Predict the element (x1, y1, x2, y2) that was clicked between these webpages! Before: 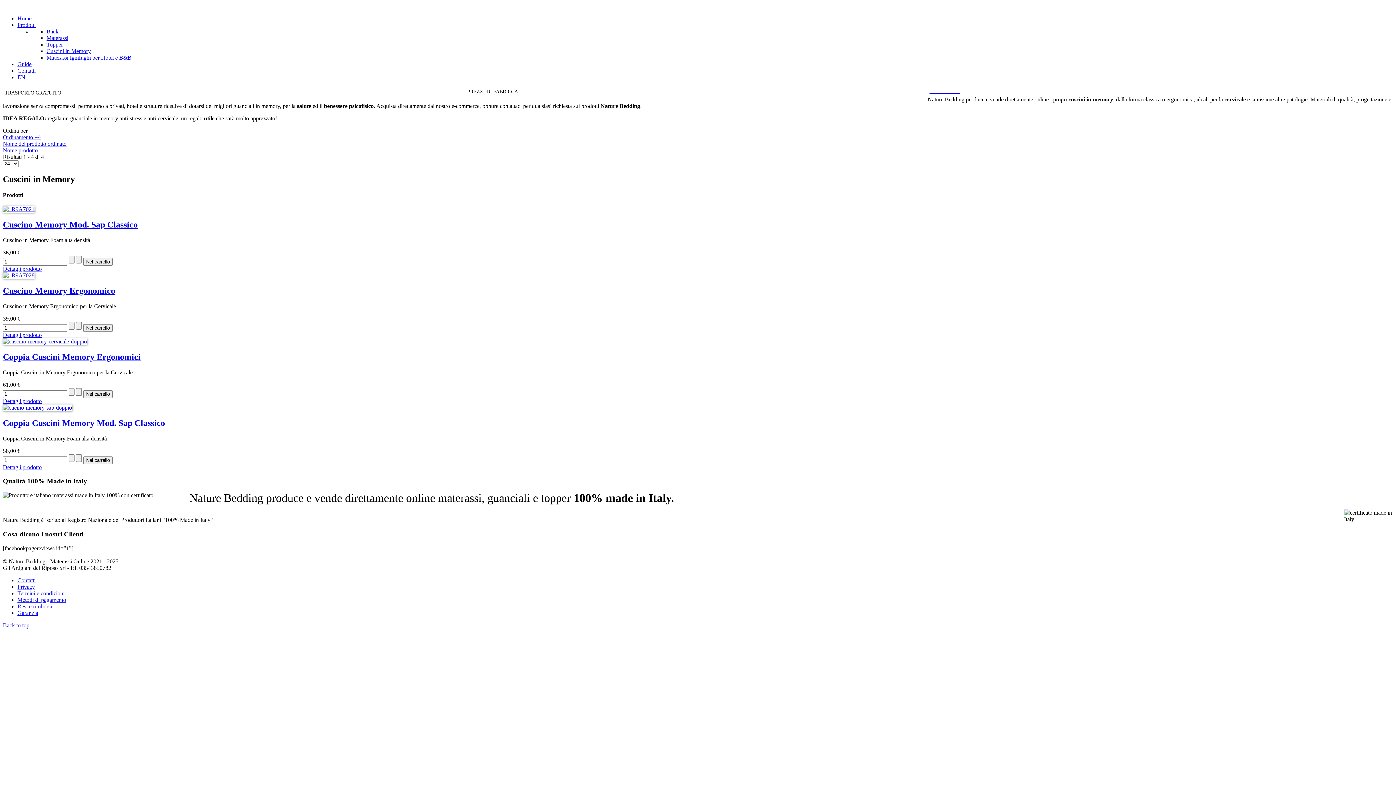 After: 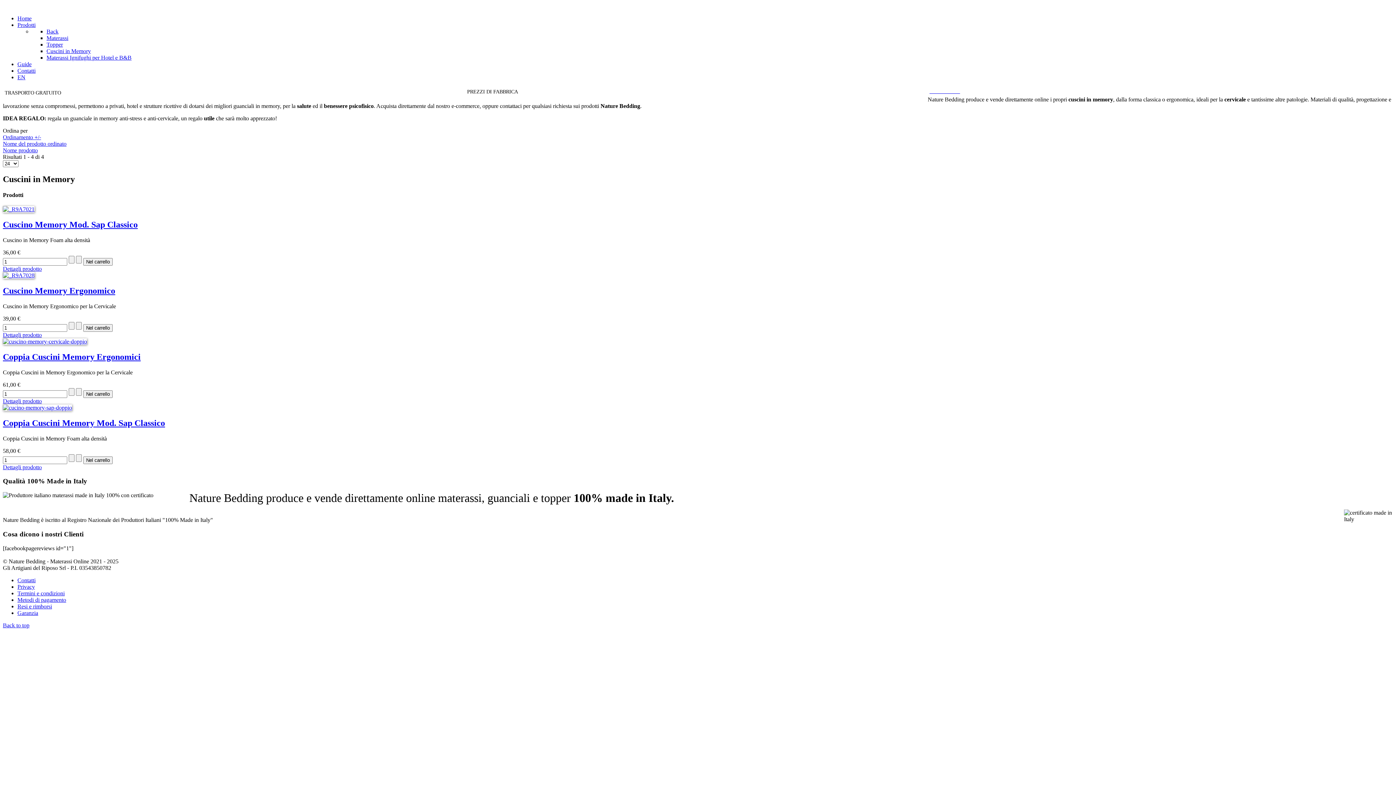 Action: bbox: (2, 545, 1393, 551) label: [facebookpagereviews id="1"]